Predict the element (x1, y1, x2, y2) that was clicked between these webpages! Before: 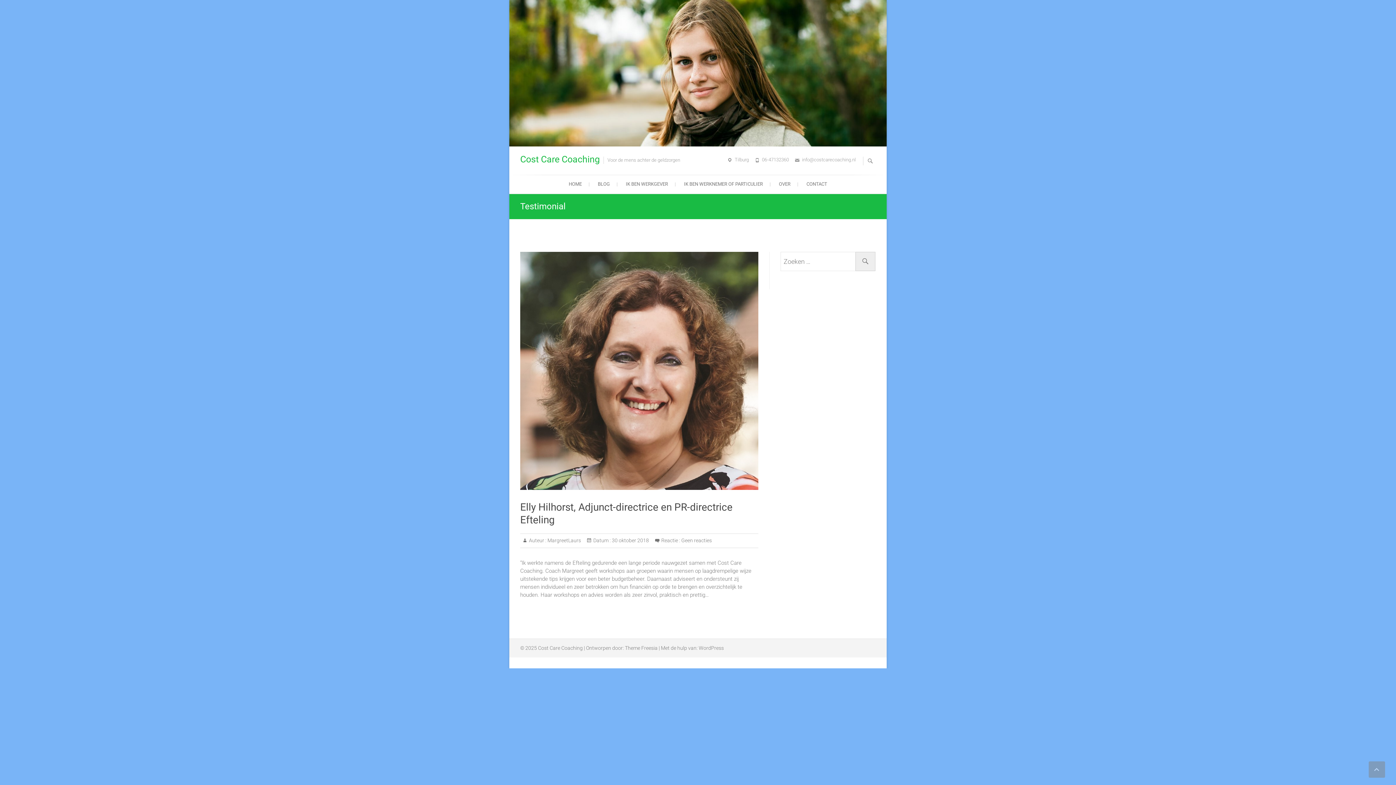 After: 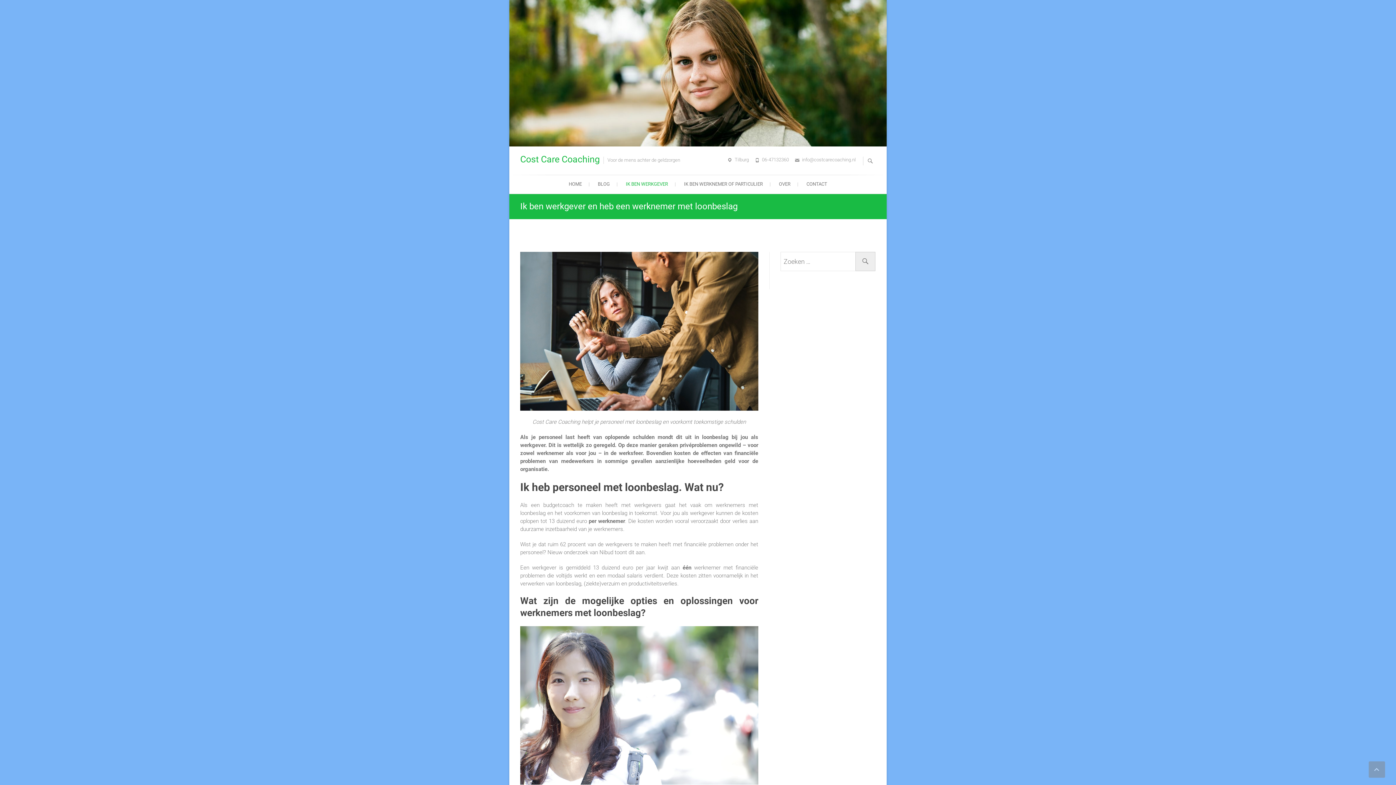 Action: label: IK BEN WERKGEVER bbox: (618, 175, 675, 193)